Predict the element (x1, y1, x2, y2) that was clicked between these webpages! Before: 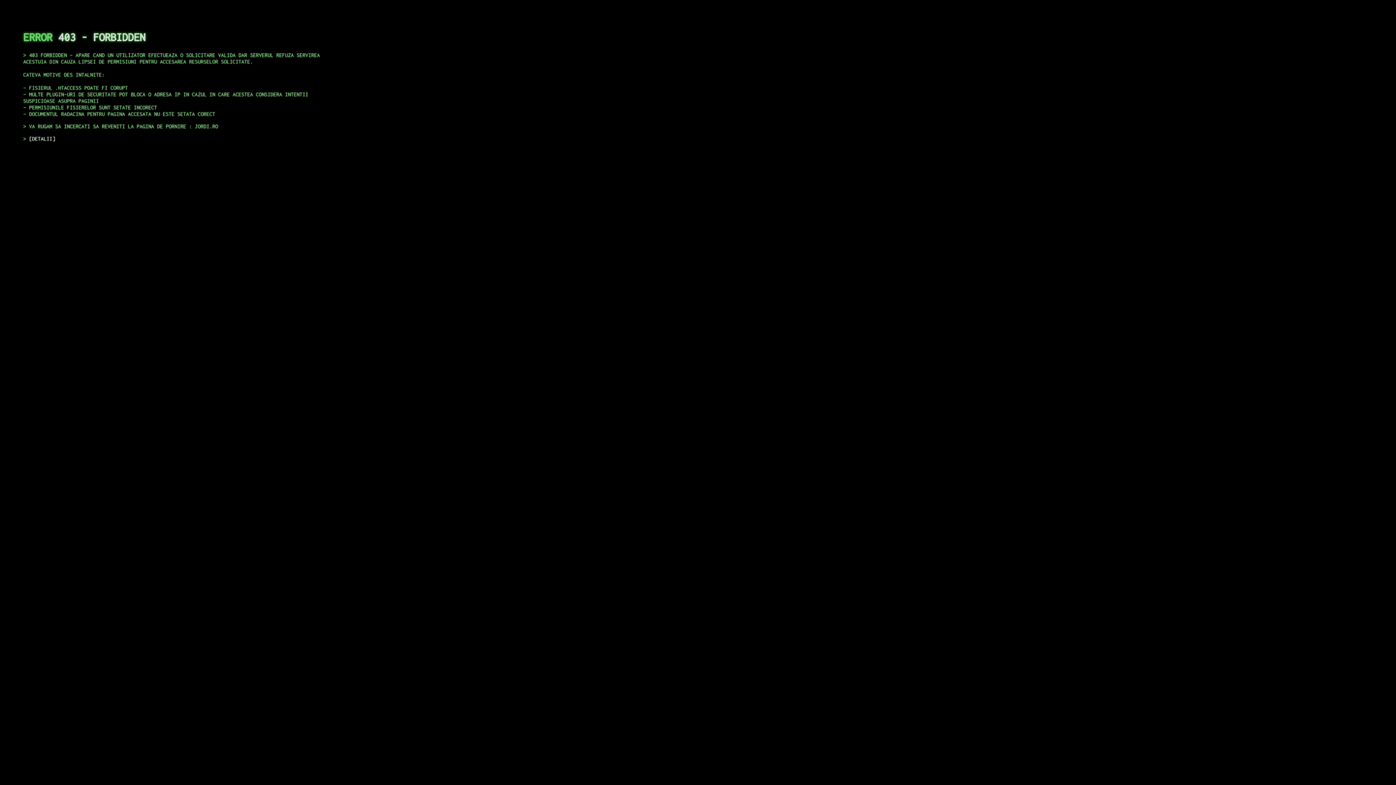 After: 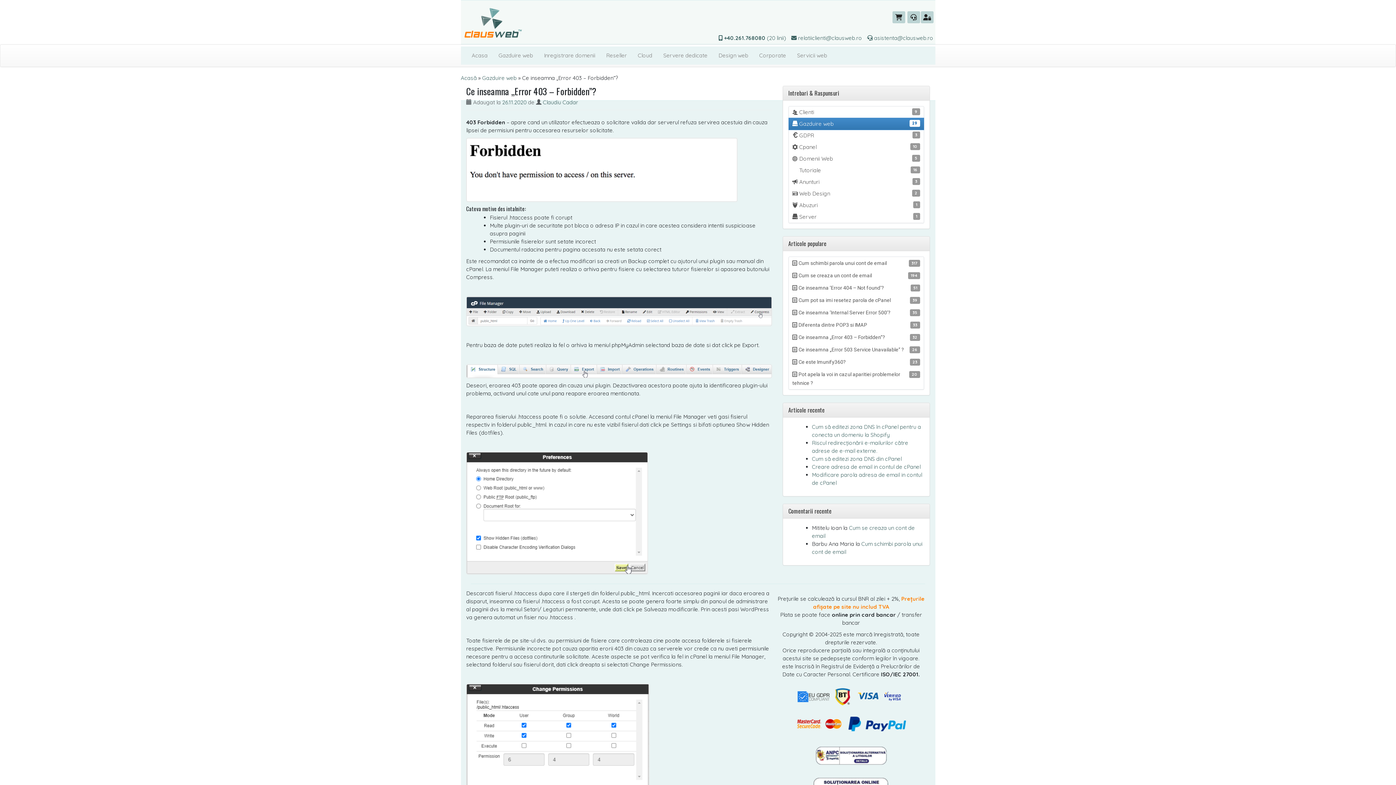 Action: label: DETALII bbox: (29, 135, 55, 141)